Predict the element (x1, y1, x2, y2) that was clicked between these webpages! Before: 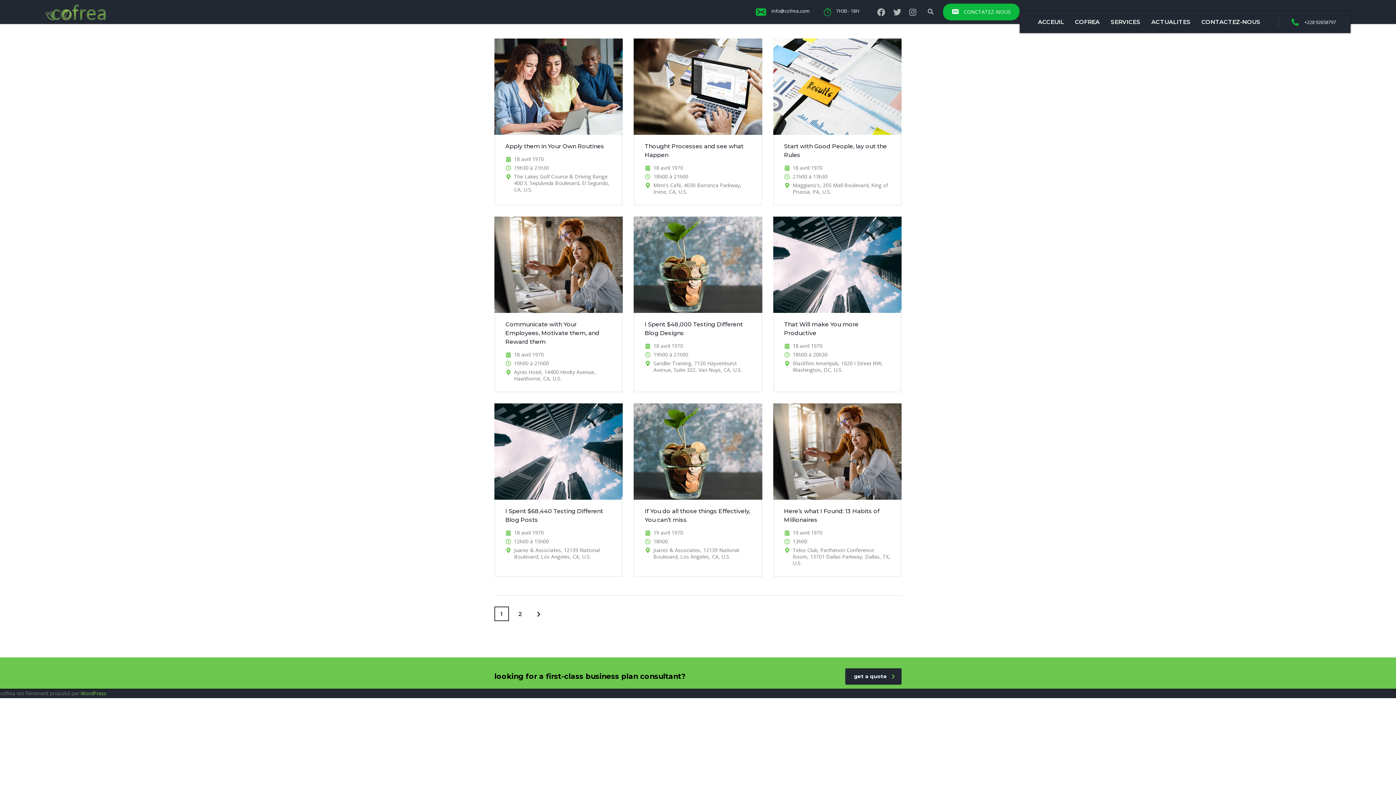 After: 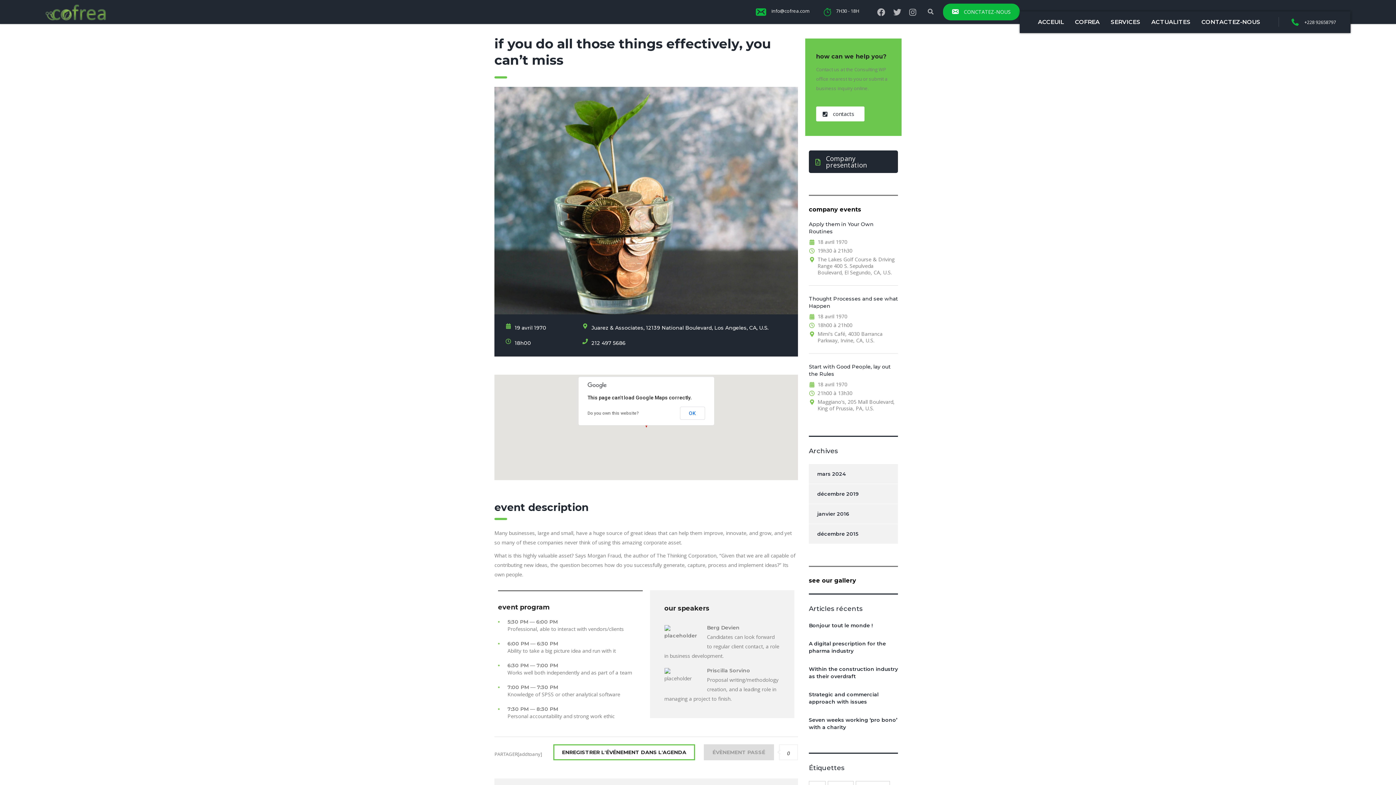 Action: bbox: (633, 403, 762, 499)